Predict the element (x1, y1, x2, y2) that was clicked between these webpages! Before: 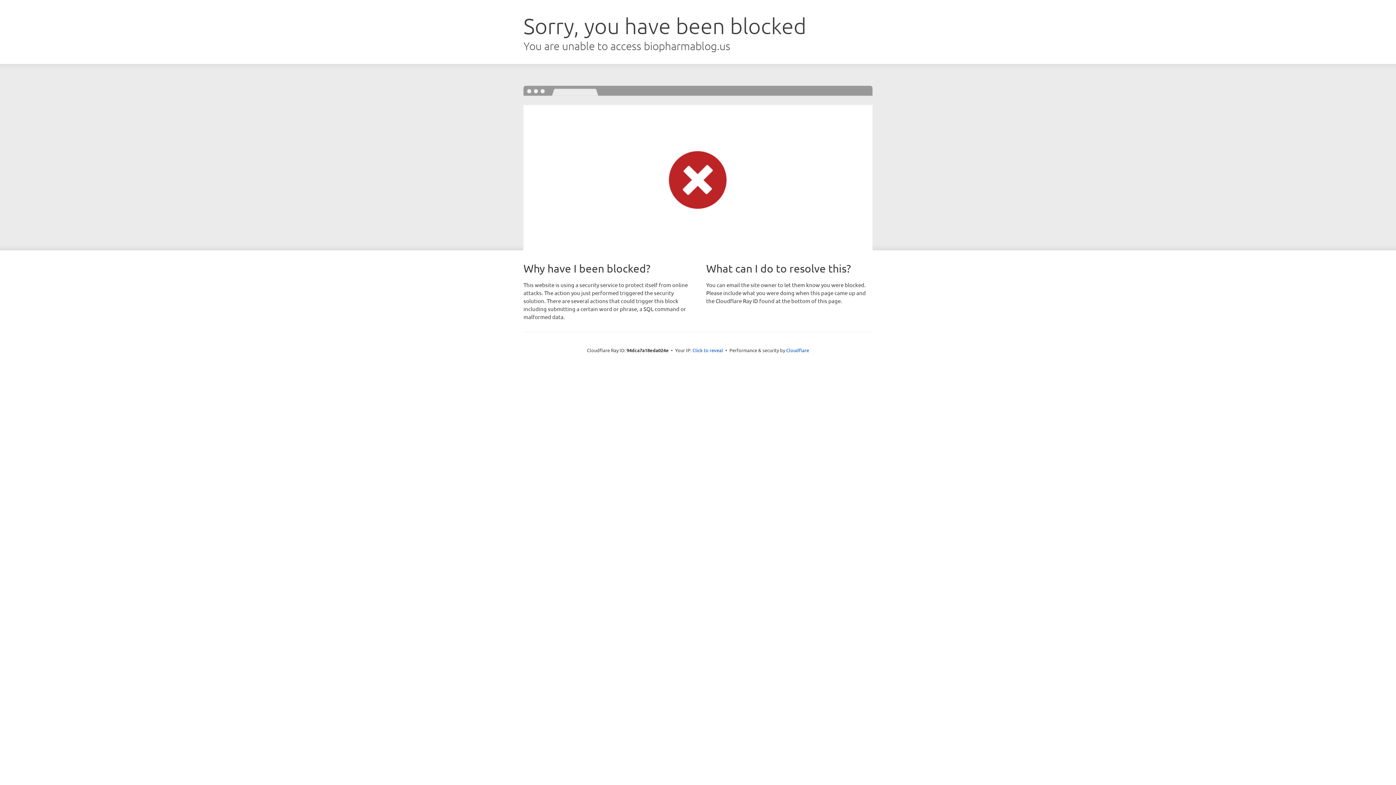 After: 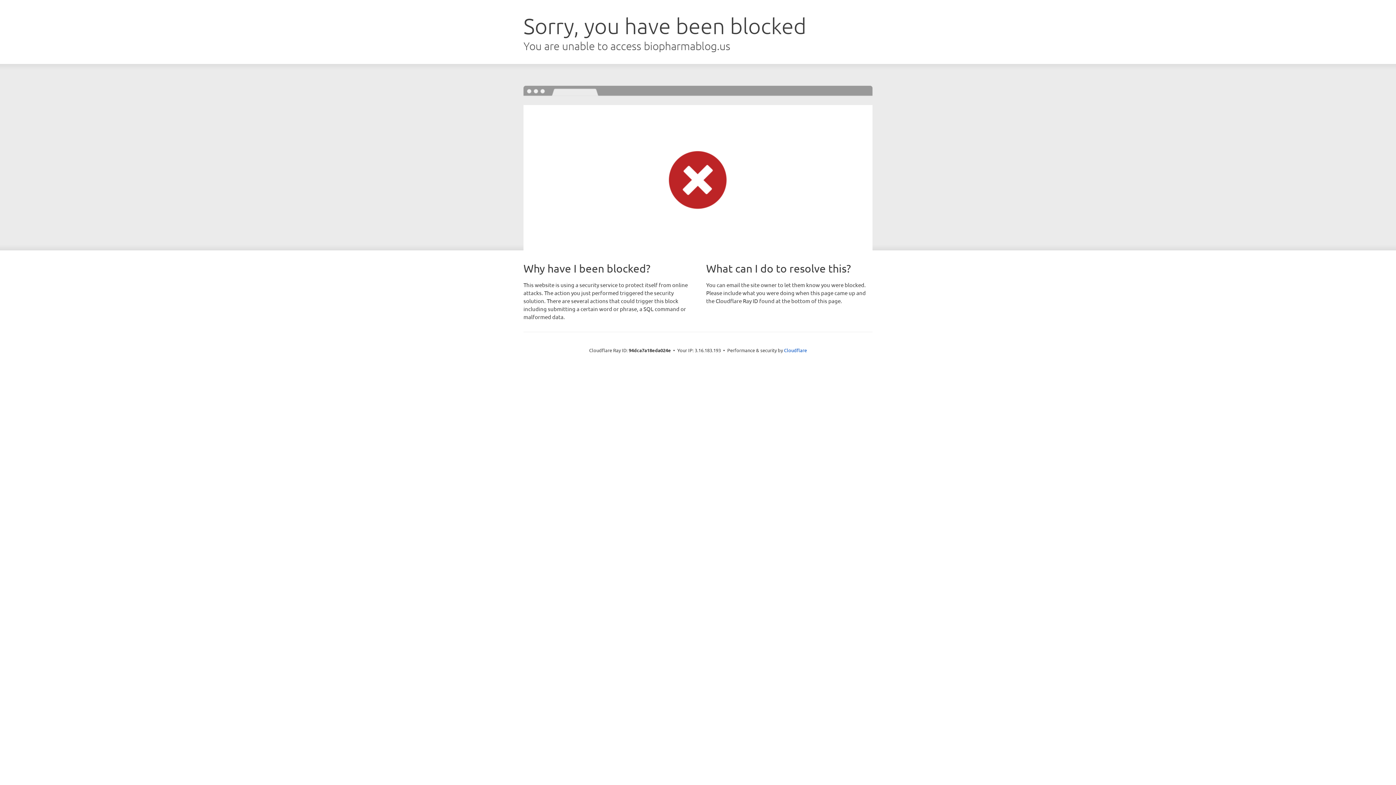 Action: bbox: (692, 346, 723, 353) label: Click to reveal